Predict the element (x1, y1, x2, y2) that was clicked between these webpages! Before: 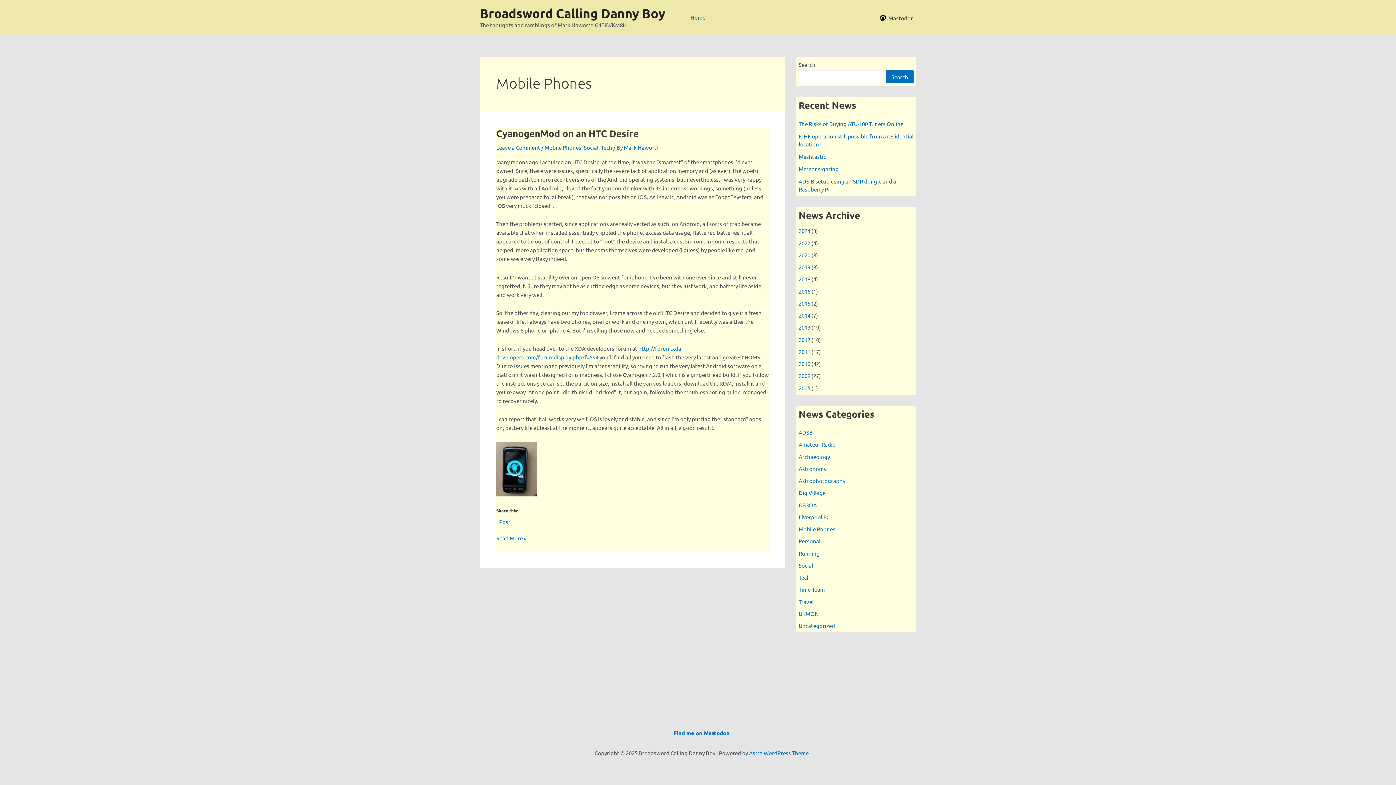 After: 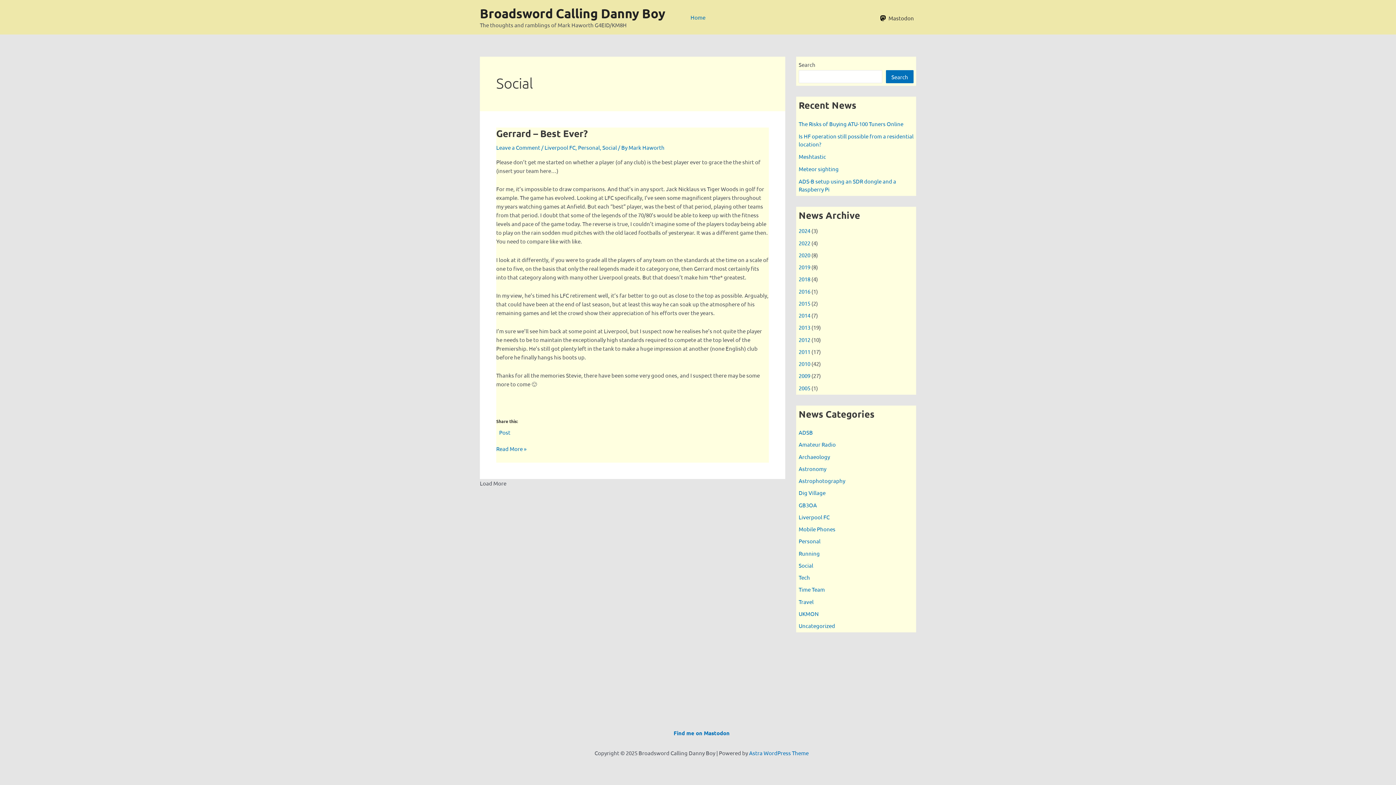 Action: label: Social bbox: (798, 562, 813, 569)